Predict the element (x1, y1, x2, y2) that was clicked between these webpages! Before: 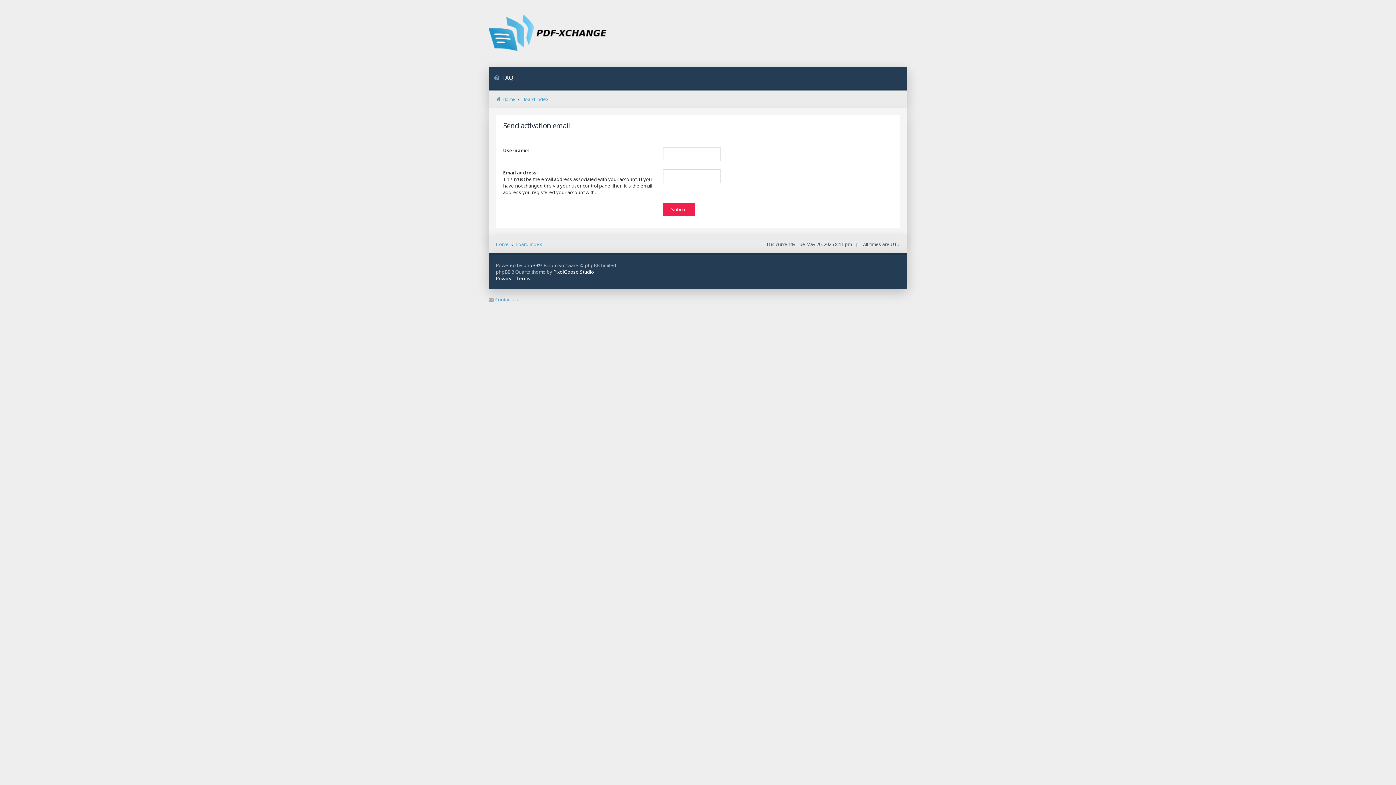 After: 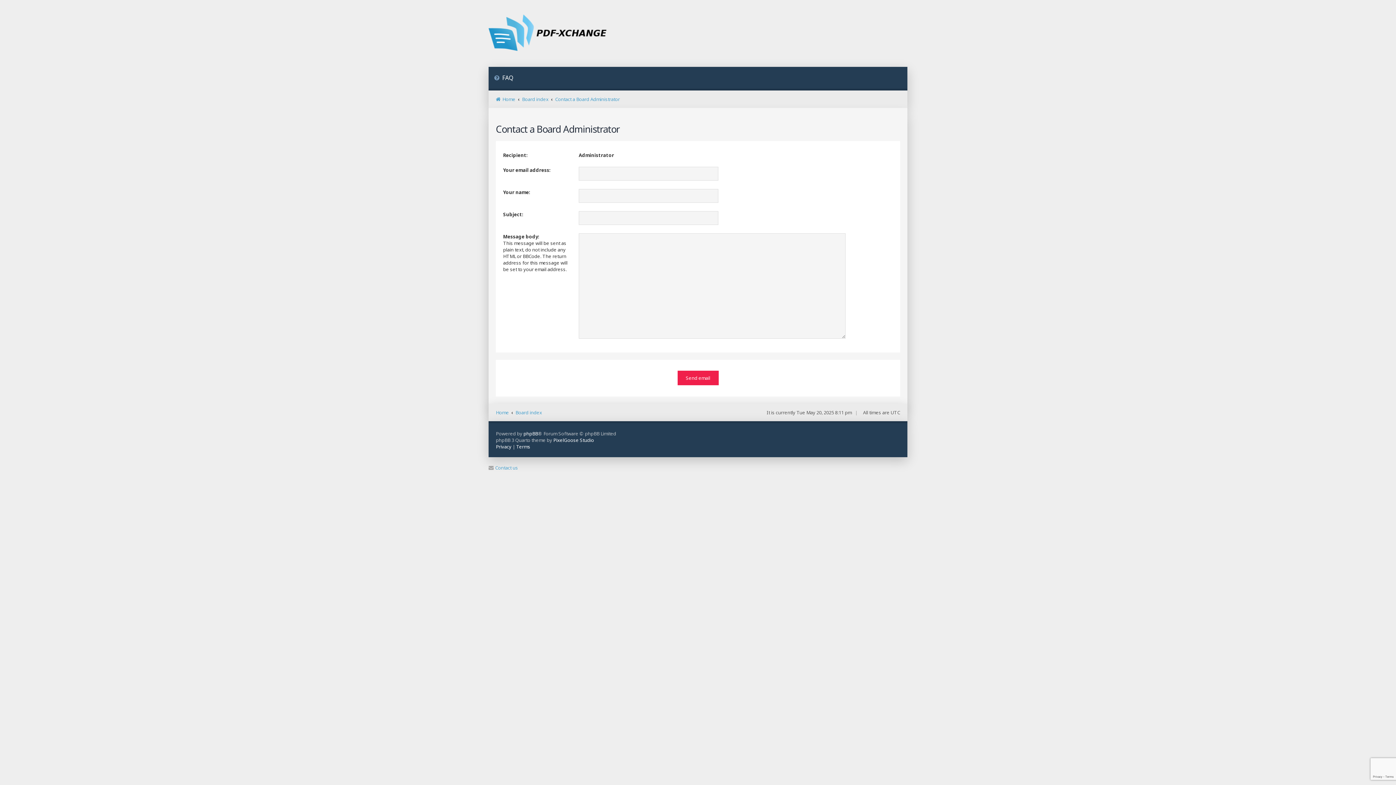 Action: bbox: (488, 296, 518, 302) label: Contact us